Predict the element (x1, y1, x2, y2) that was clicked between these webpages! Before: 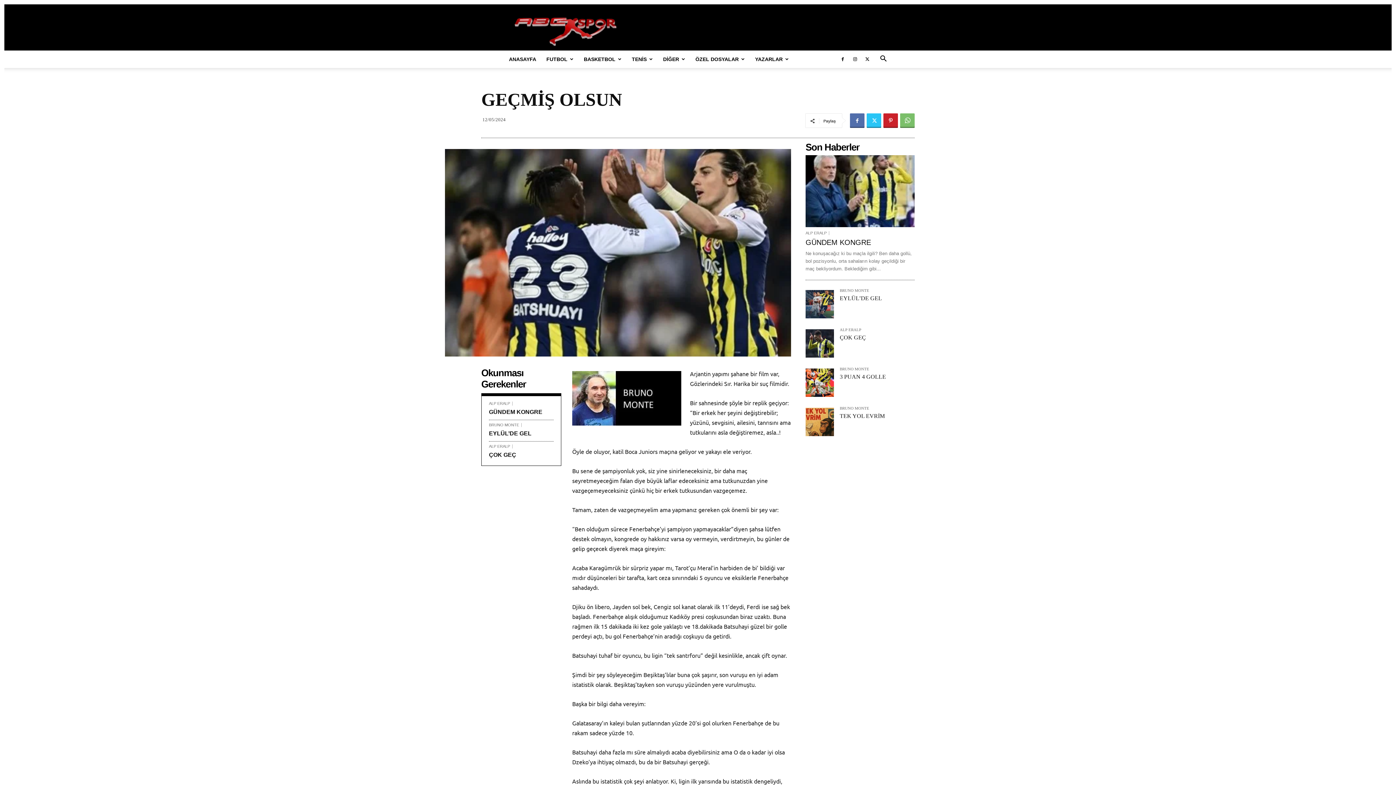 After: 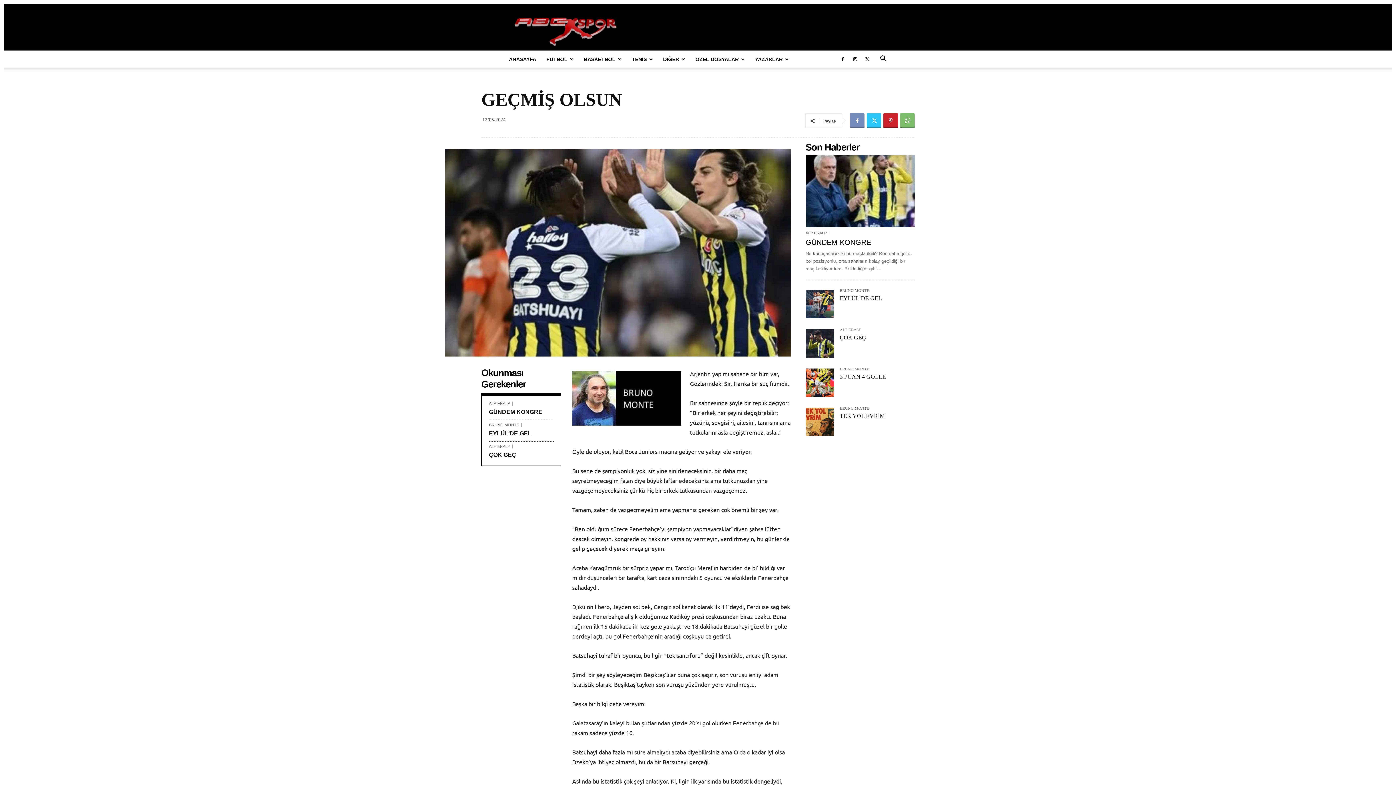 Action: bbox: (850, 113, 864, 128)